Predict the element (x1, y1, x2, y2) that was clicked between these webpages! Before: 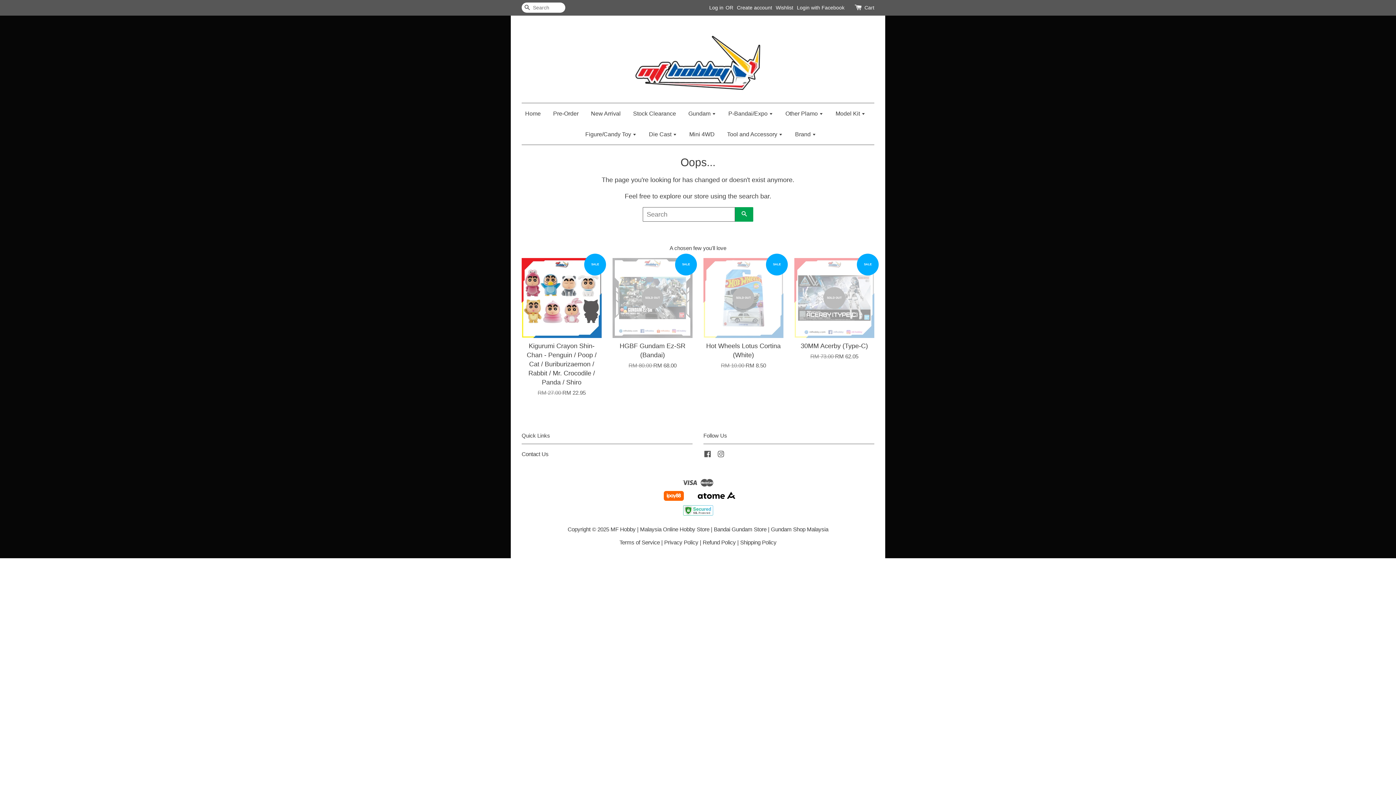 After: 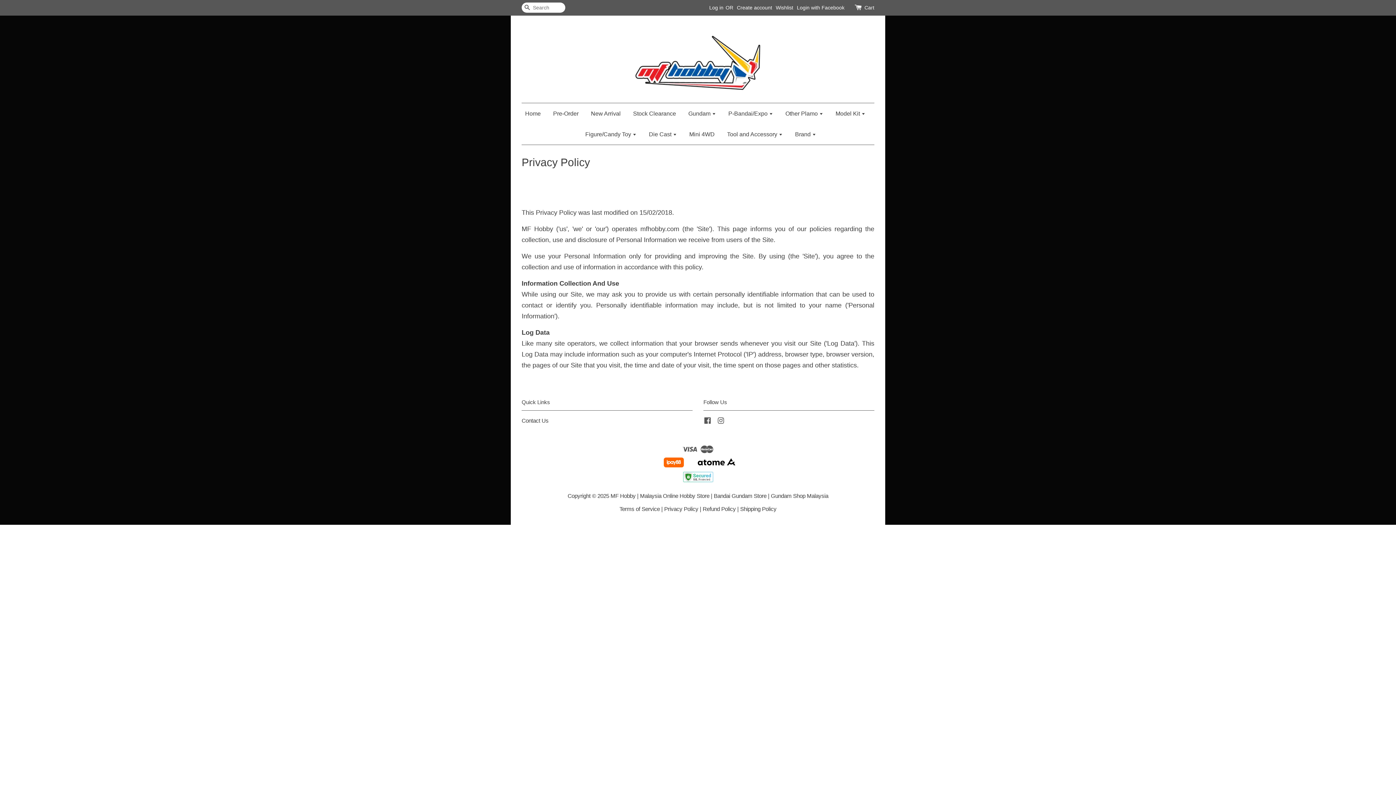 Action: bbox: (664, 539, 698, 545) label: Privacy Policy